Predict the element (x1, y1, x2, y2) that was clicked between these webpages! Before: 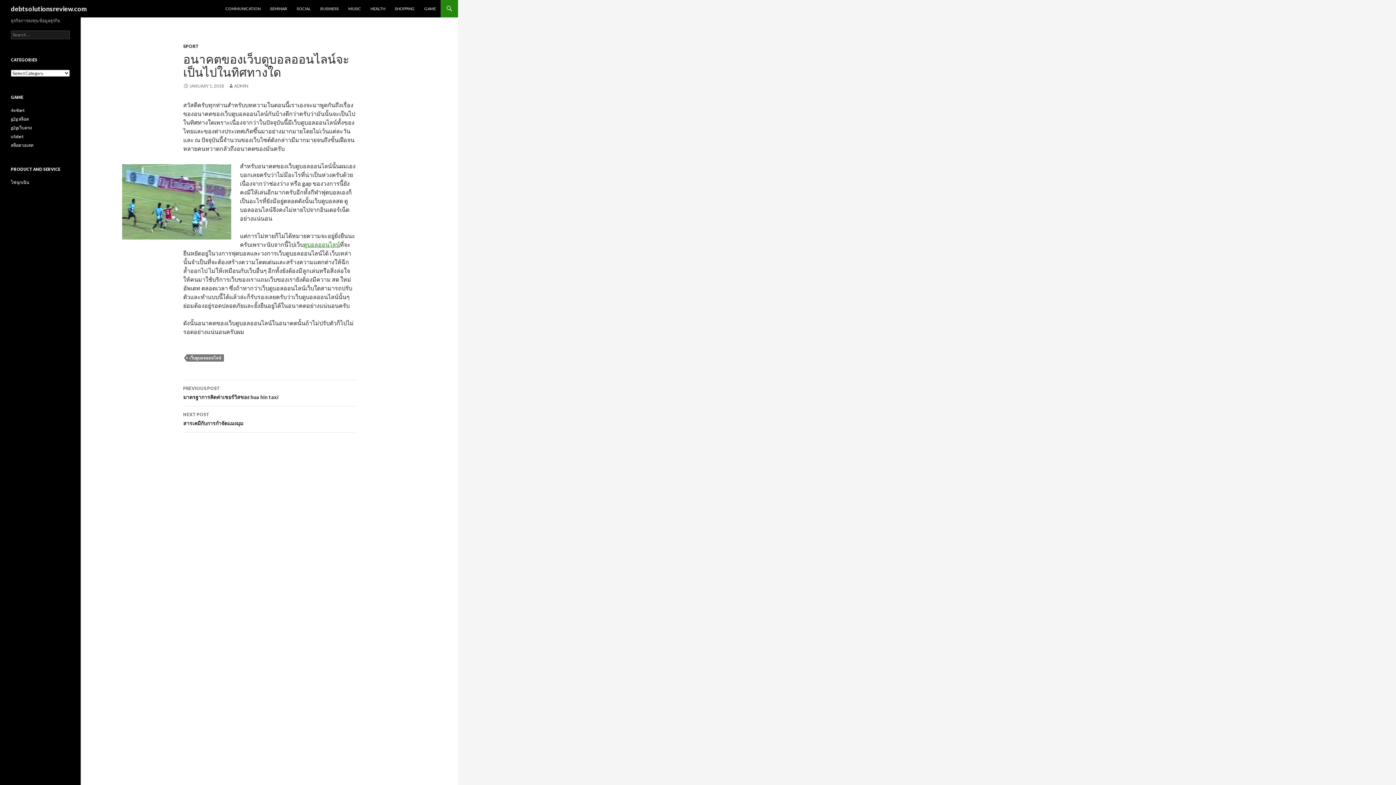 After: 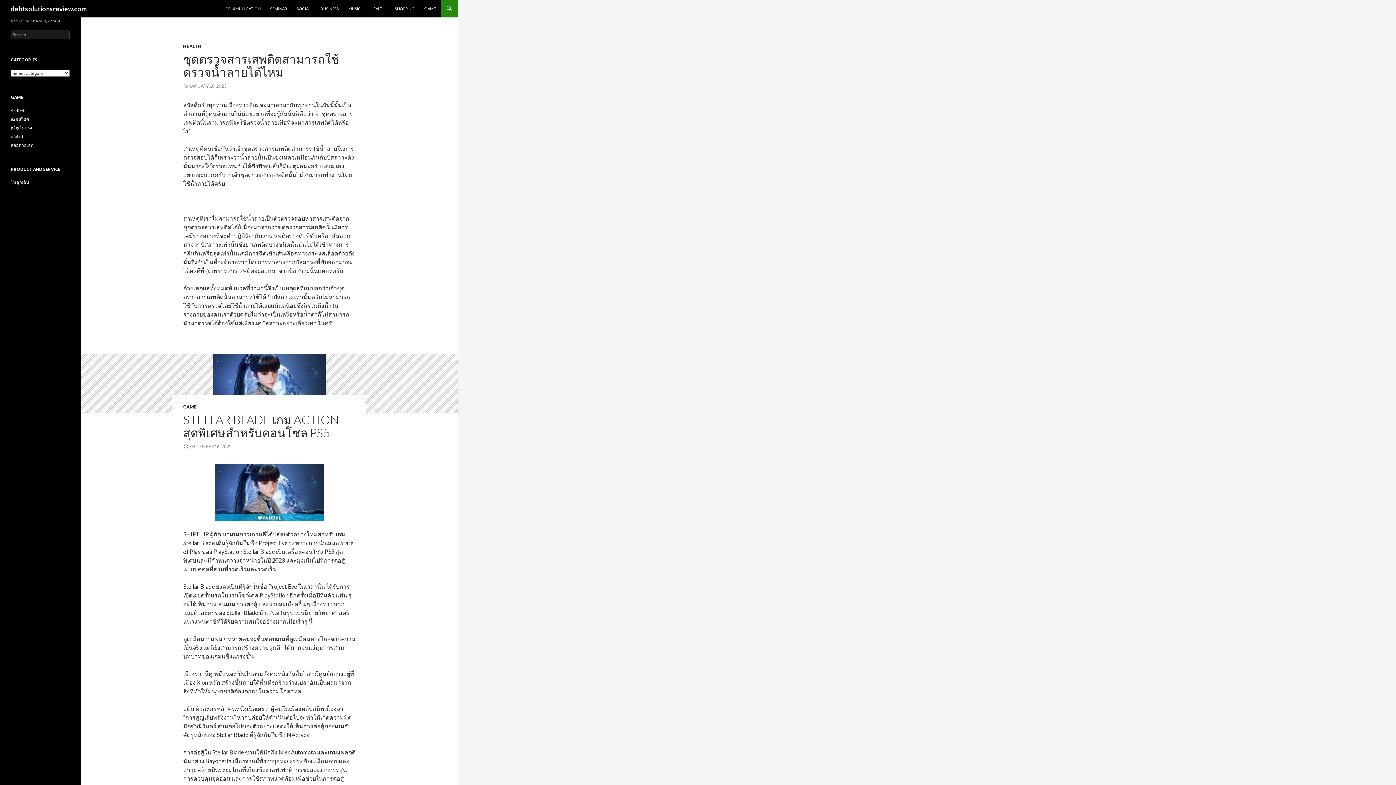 Action: bbox: (10, 0, 86, 17) label: debtsolutionsreview.com